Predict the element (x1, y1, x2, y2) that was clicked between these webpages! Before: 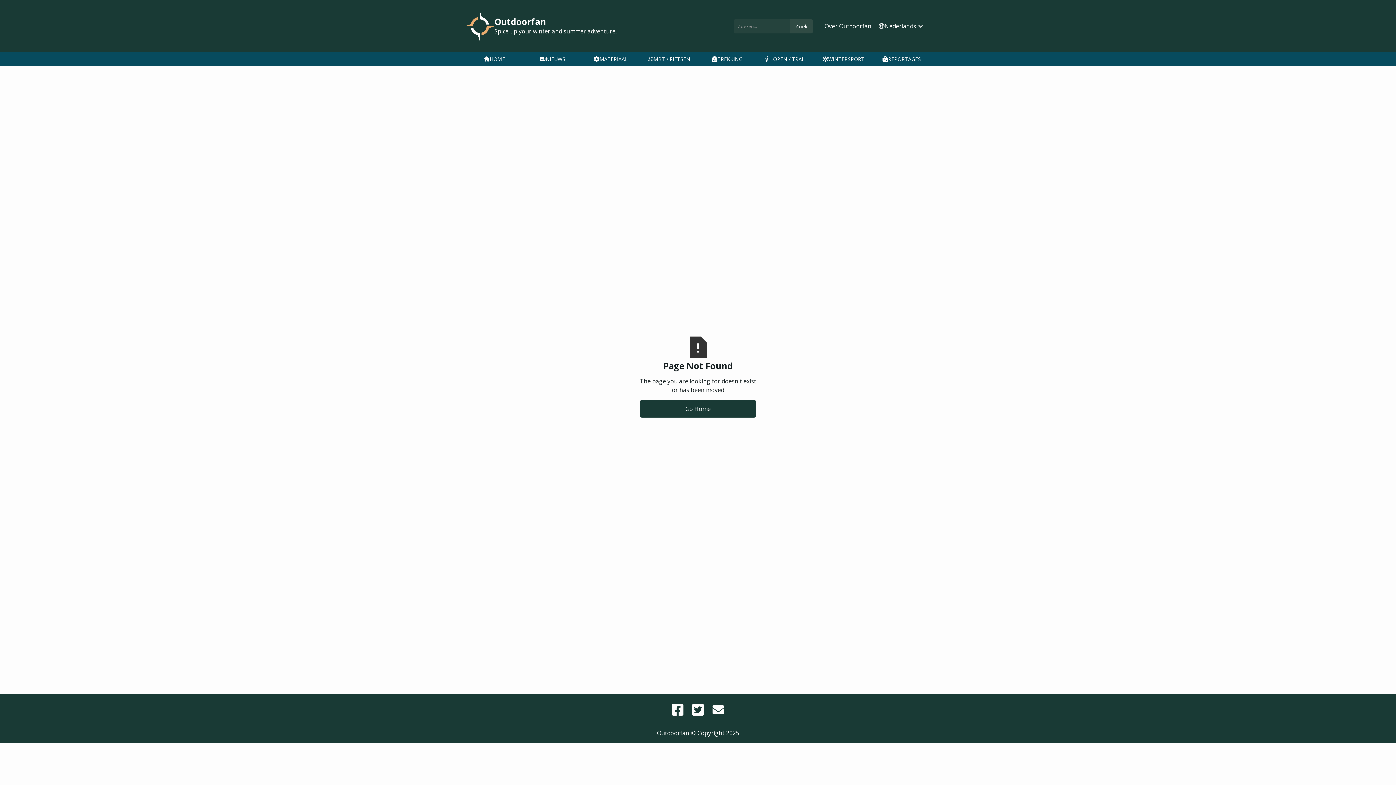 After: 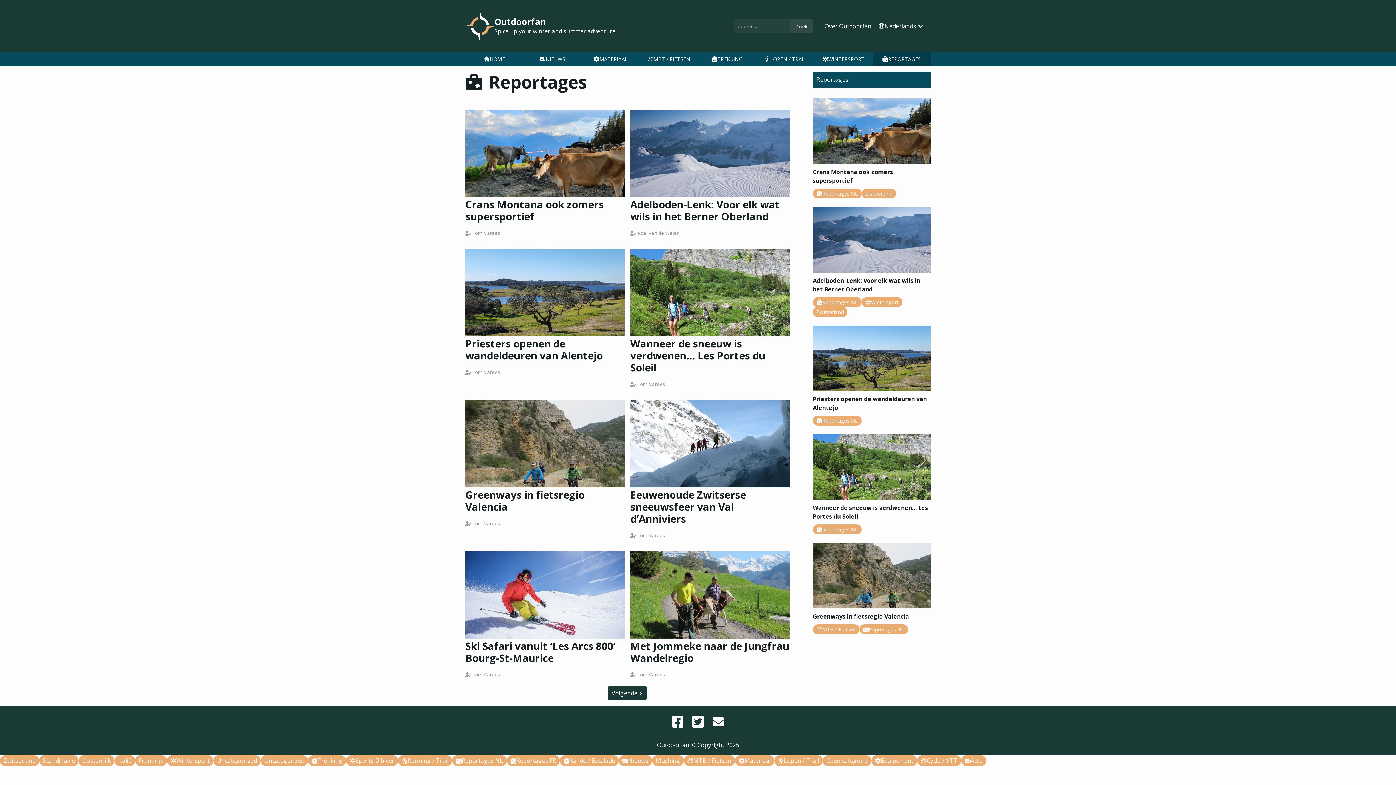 Action: label: REPORTAGES bbox: (872, 52, 930, 65)